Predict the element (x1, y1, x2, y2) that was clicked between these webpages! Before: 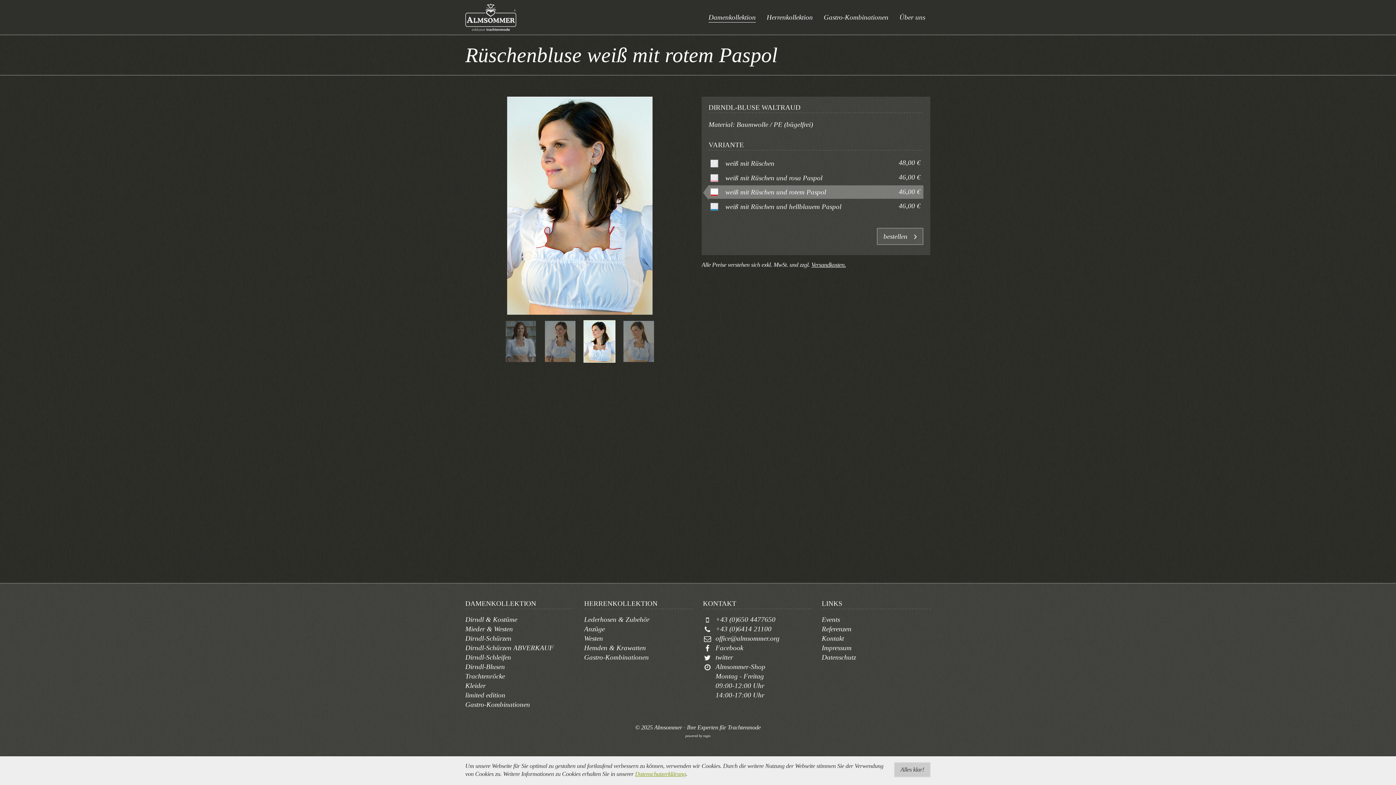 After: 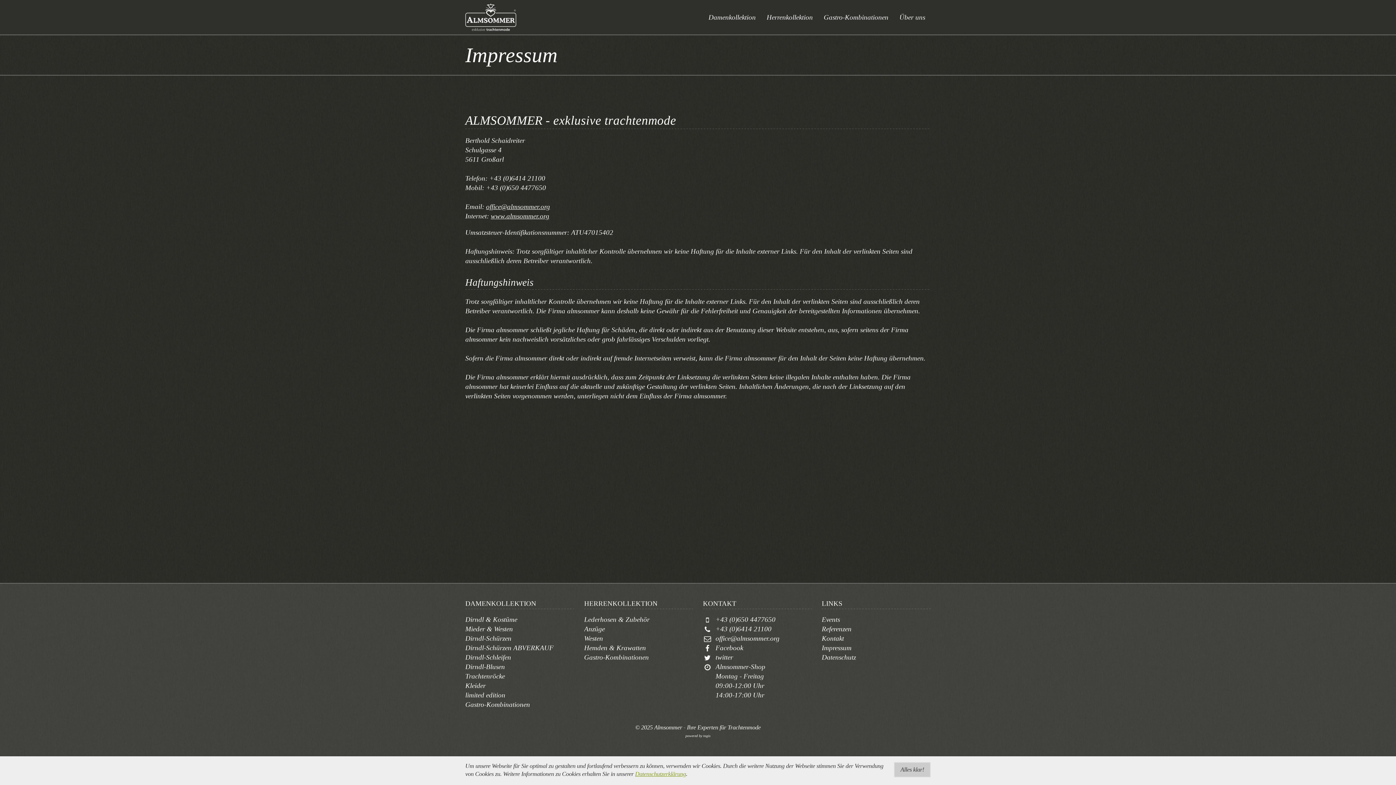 Action: label: Impressum bbox: (821, 644, 851, 651)